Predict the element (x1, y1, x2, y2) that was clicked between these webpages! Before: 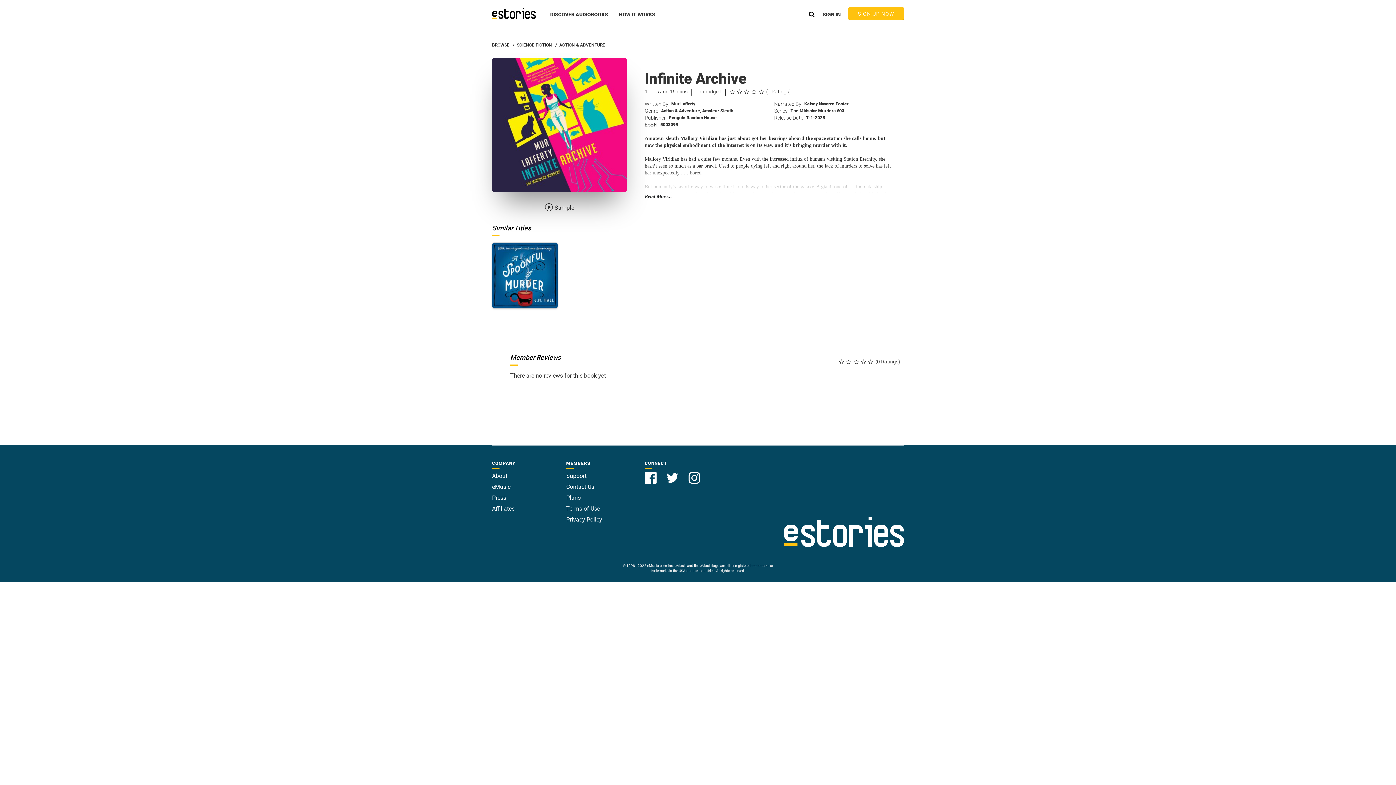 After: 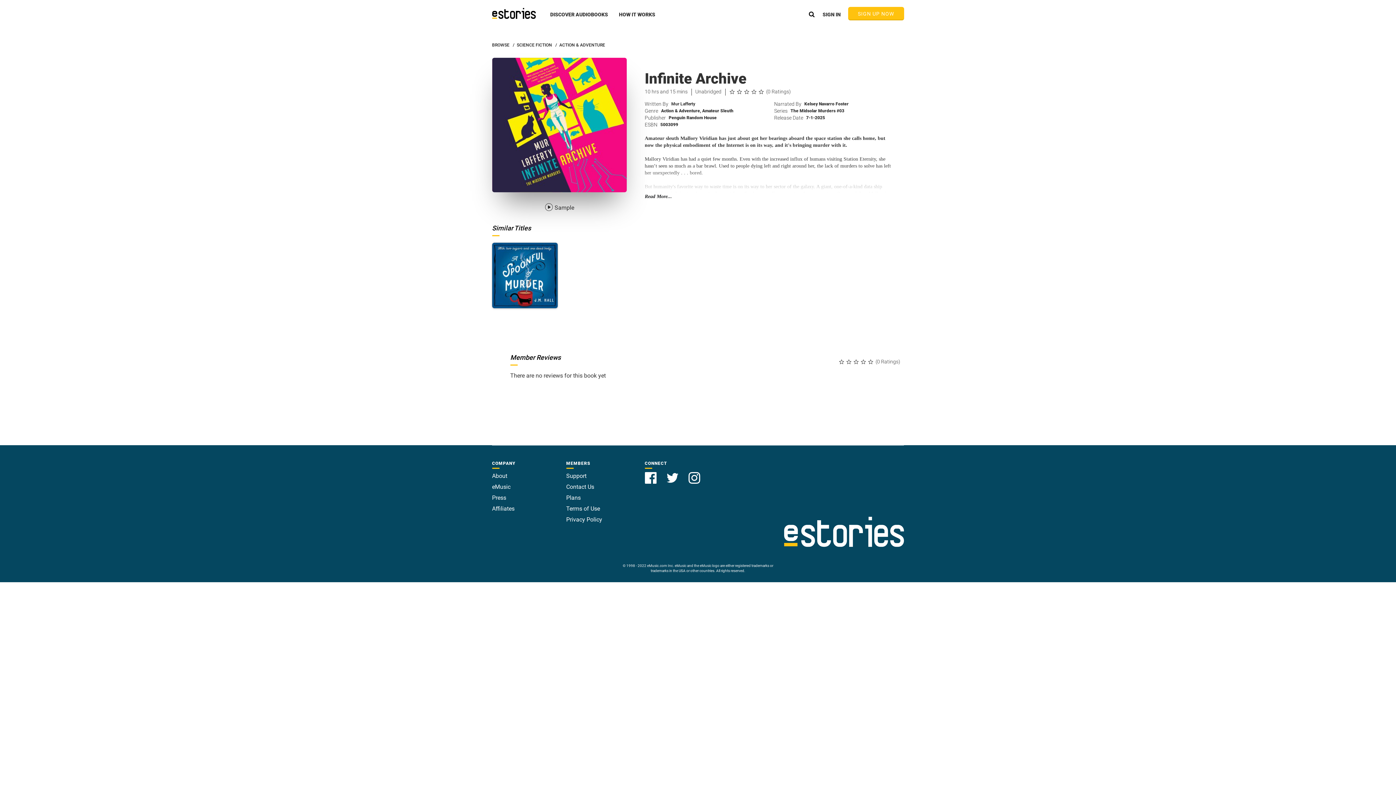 Action: label: eMusic bbox: (492, 483, 510, 490)